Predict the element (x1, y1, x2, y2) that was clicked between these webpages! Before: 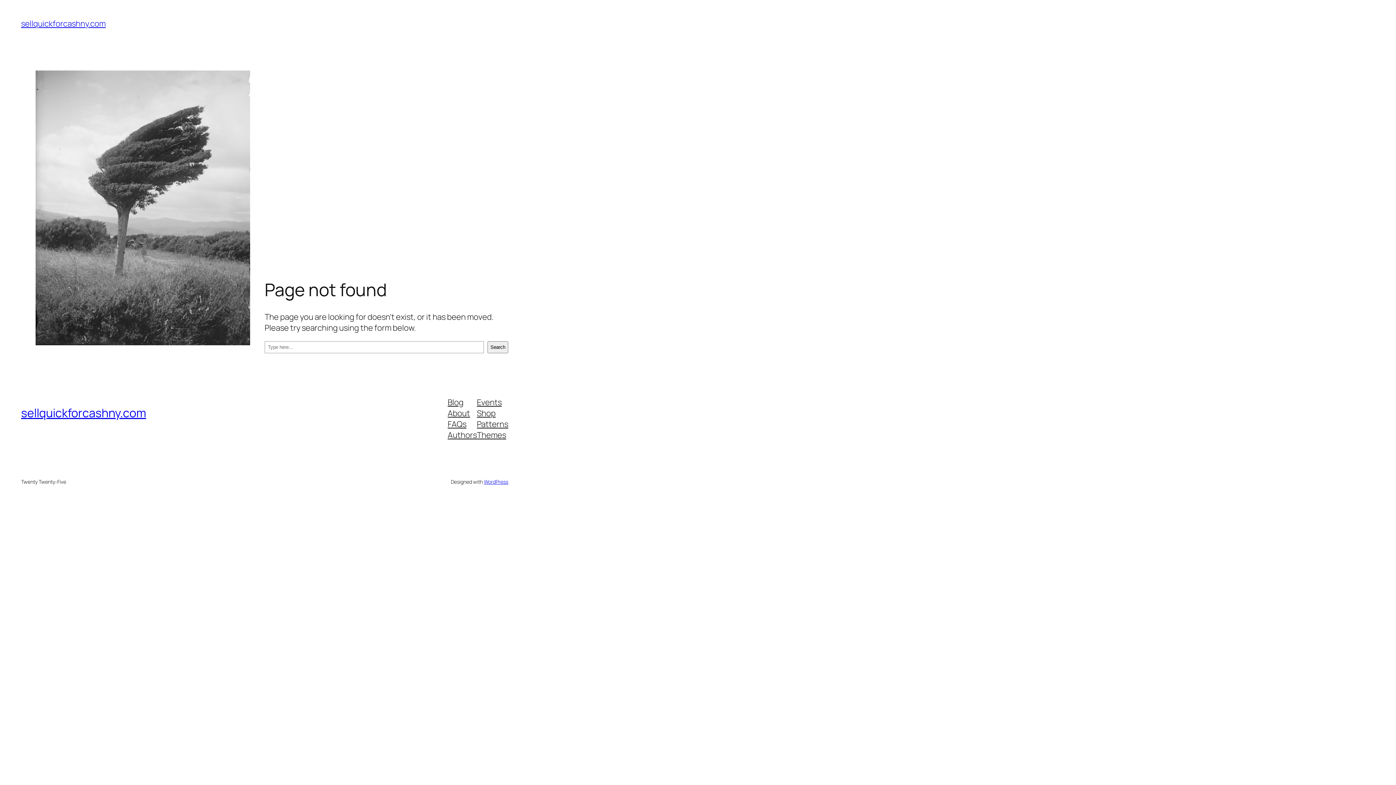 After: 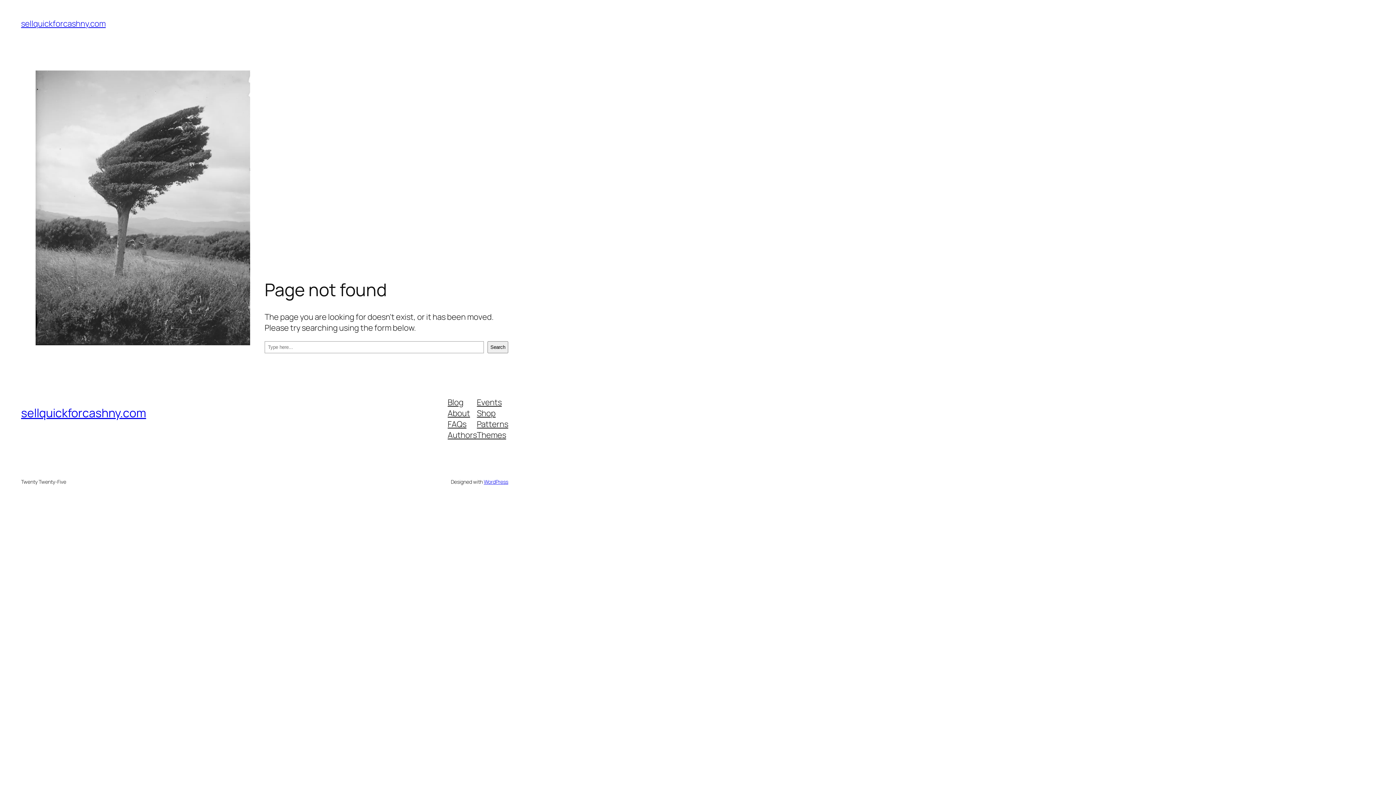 Action: bbox: (477, 407, 495, 418) label: Shop